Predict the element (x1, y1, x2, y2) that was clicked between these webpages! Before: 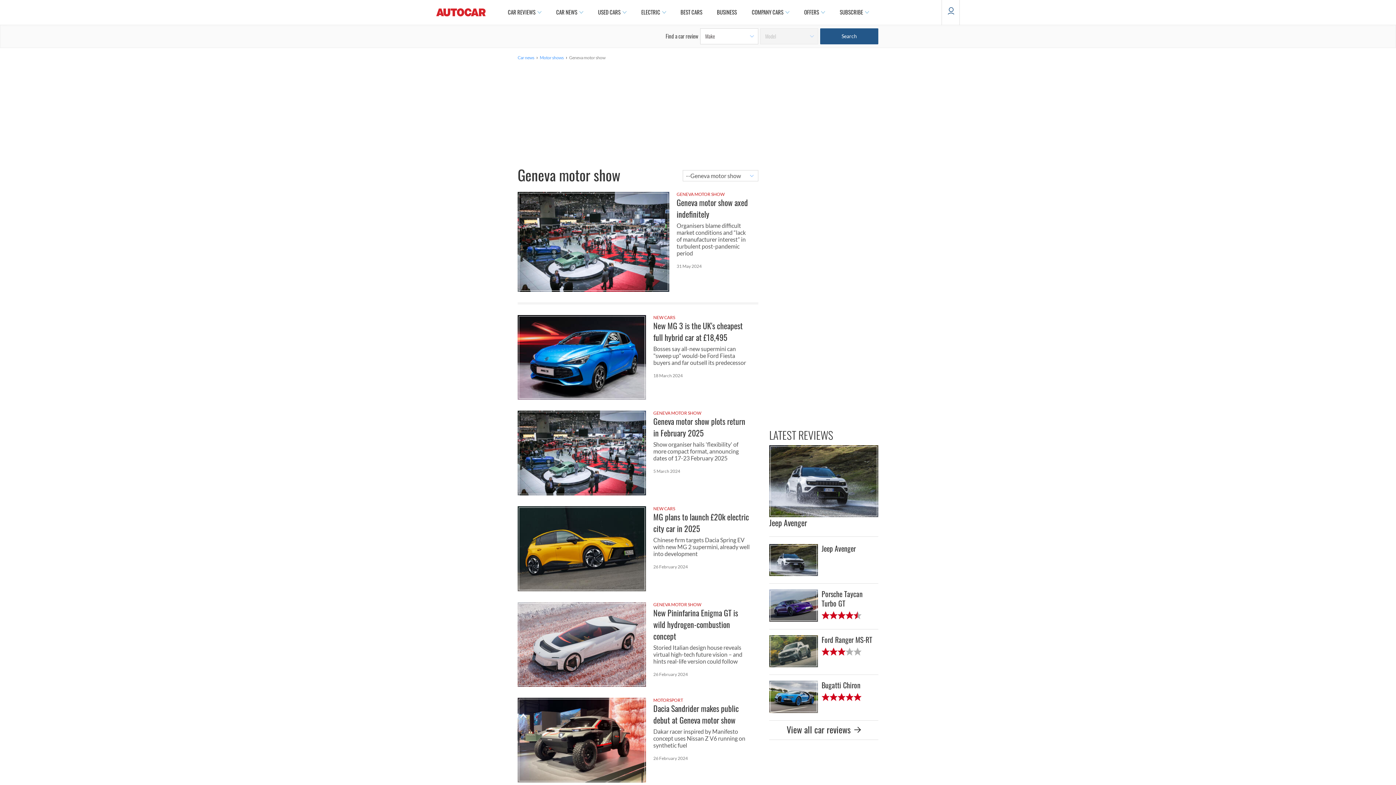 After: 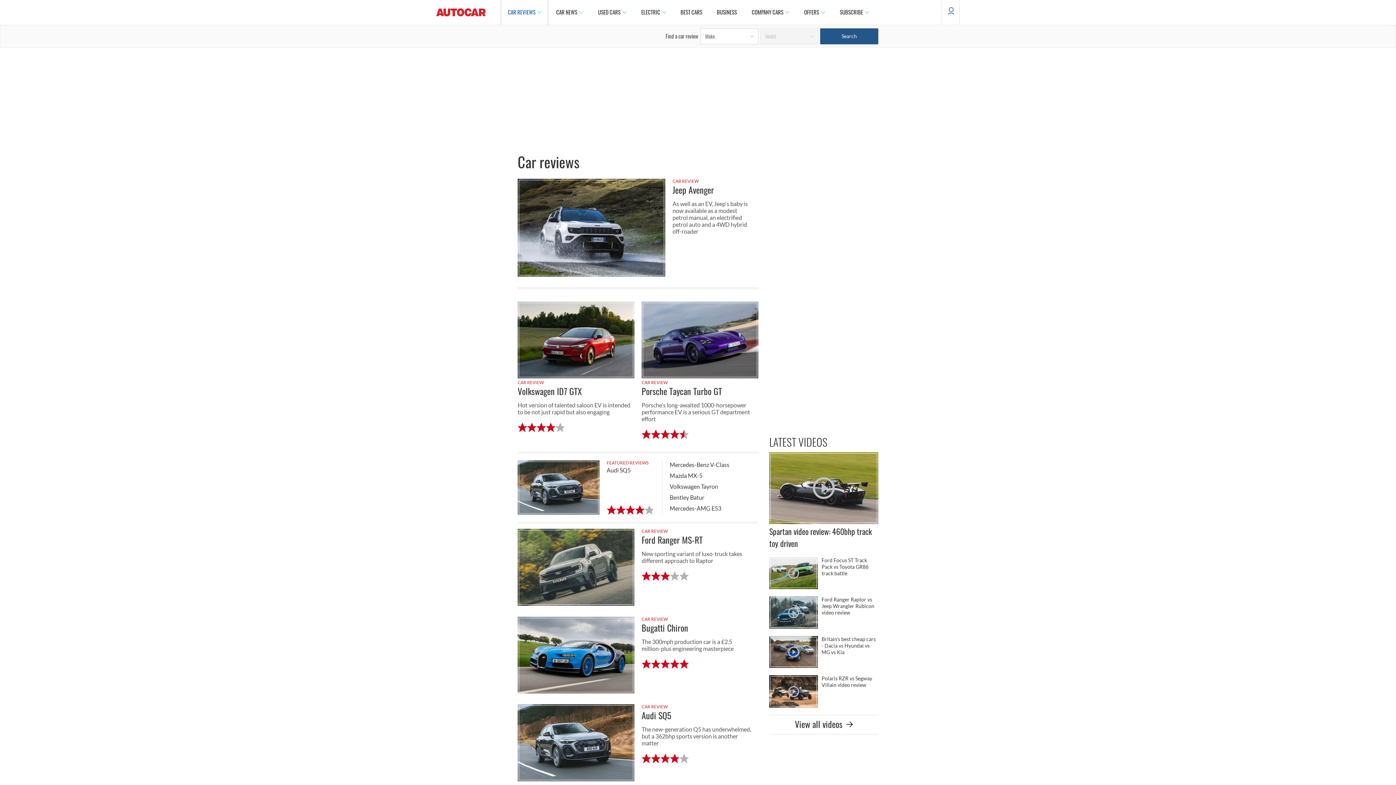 Action: bbox: (769, 721, 878, 739) label: View all car reviews